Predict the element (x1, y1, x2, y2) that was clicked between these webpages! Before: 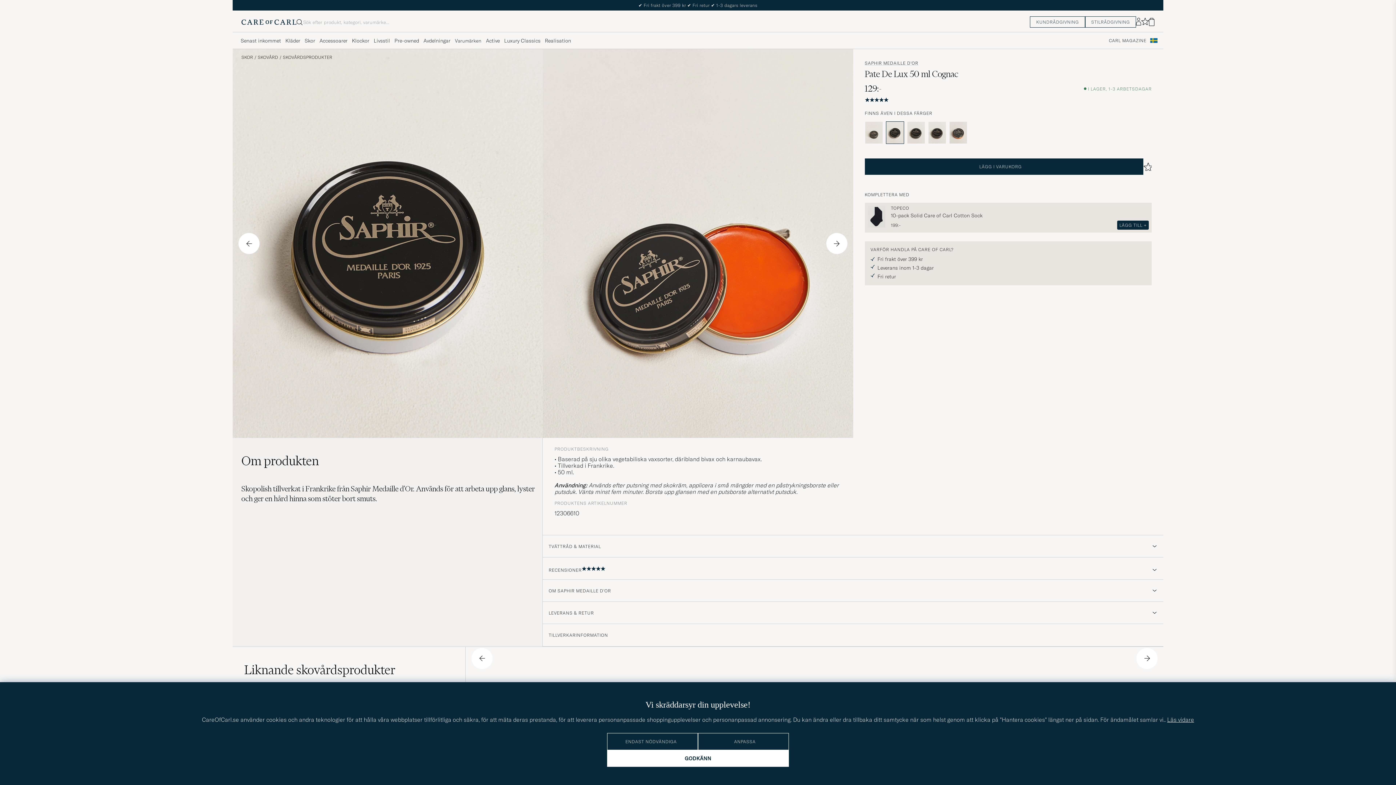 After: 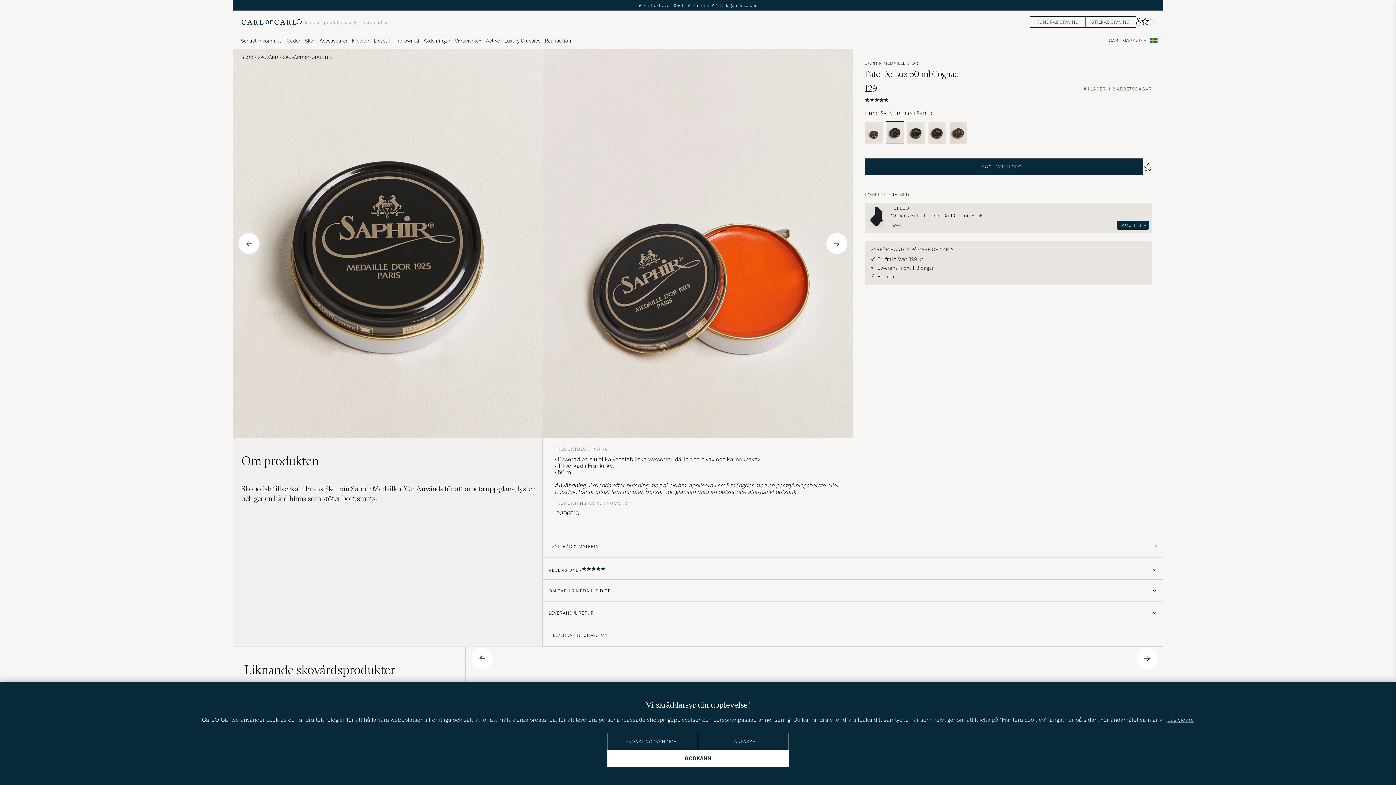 Action: bbox: (1149, 17, 1154, 26) label: Visa varukorg